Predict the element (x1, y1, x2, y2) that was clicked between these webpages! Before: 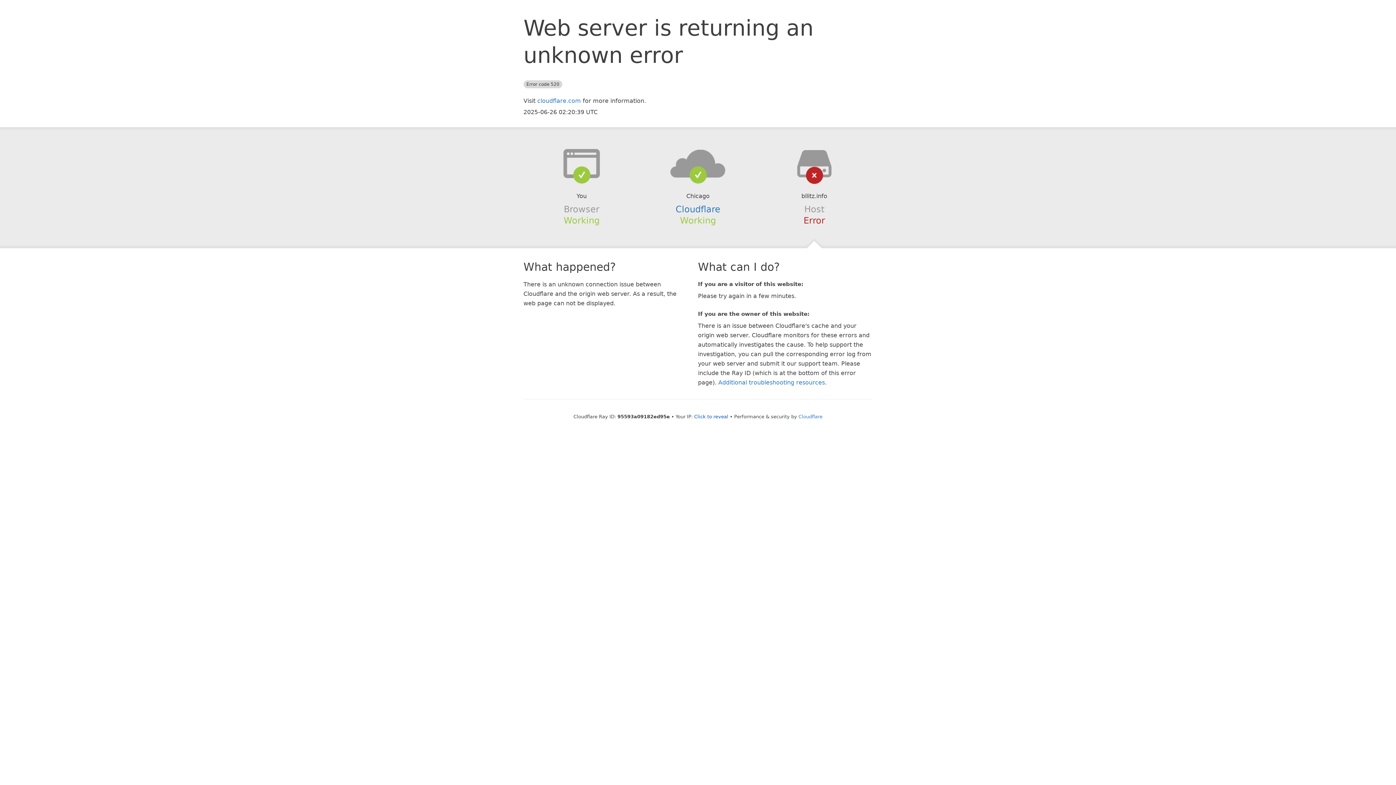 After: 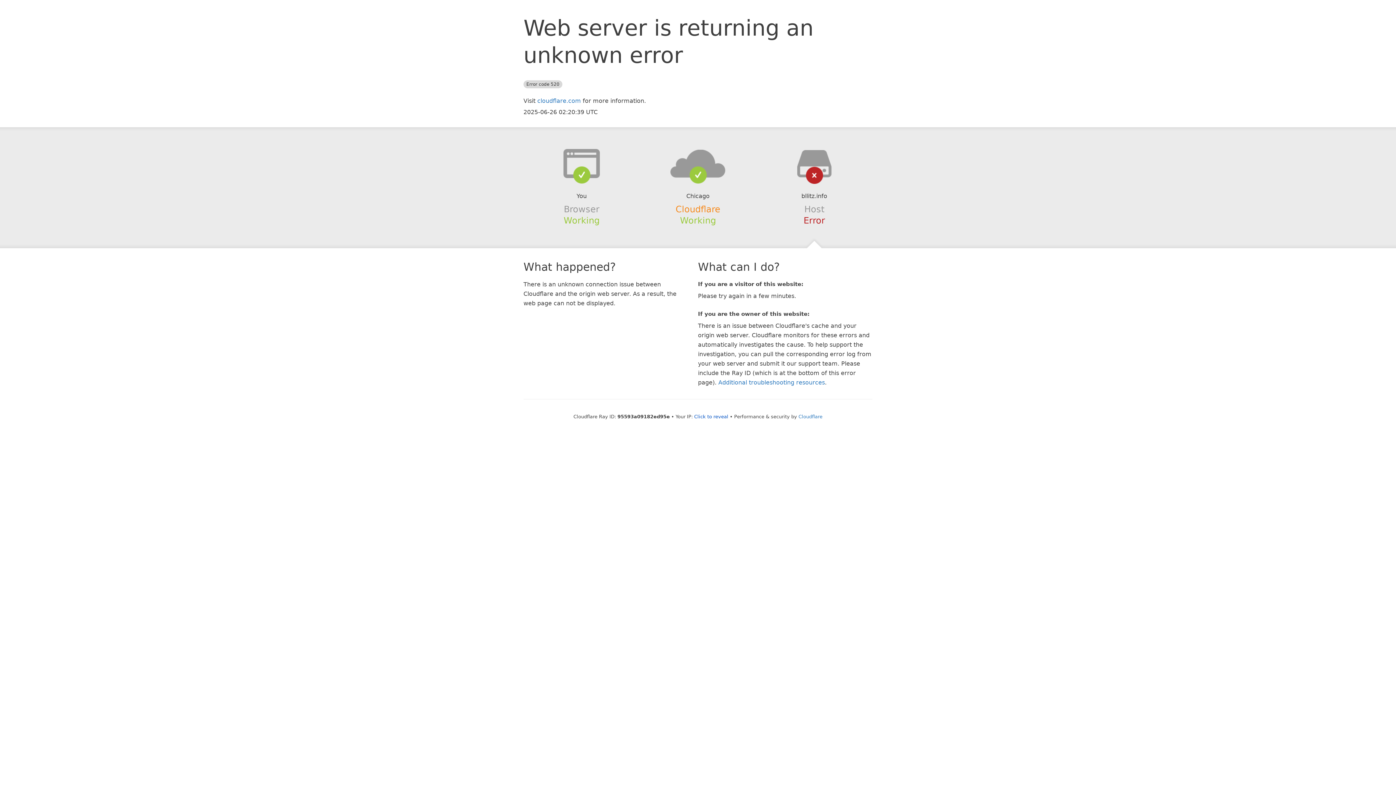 Action: label: Cloudflare bbox: (675, 204, 720, 214)